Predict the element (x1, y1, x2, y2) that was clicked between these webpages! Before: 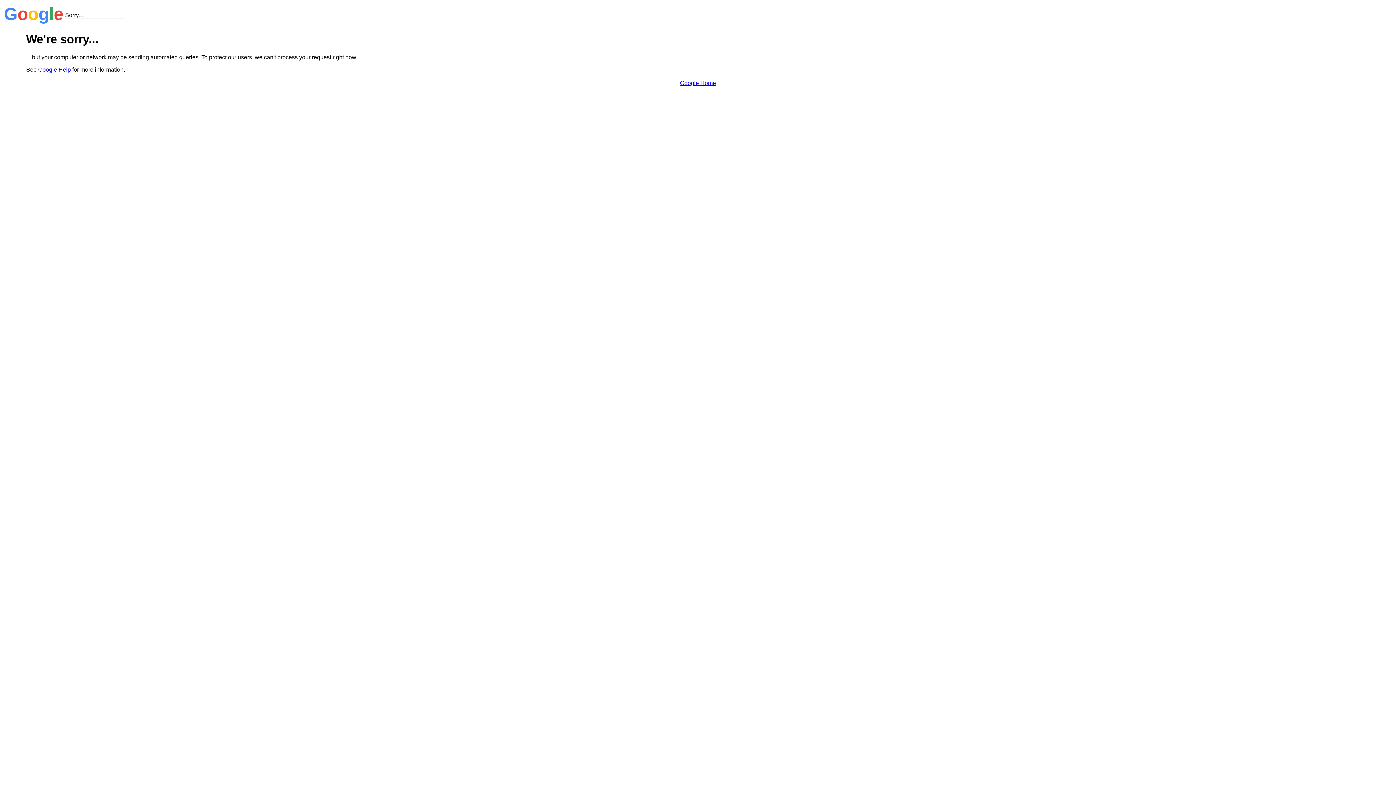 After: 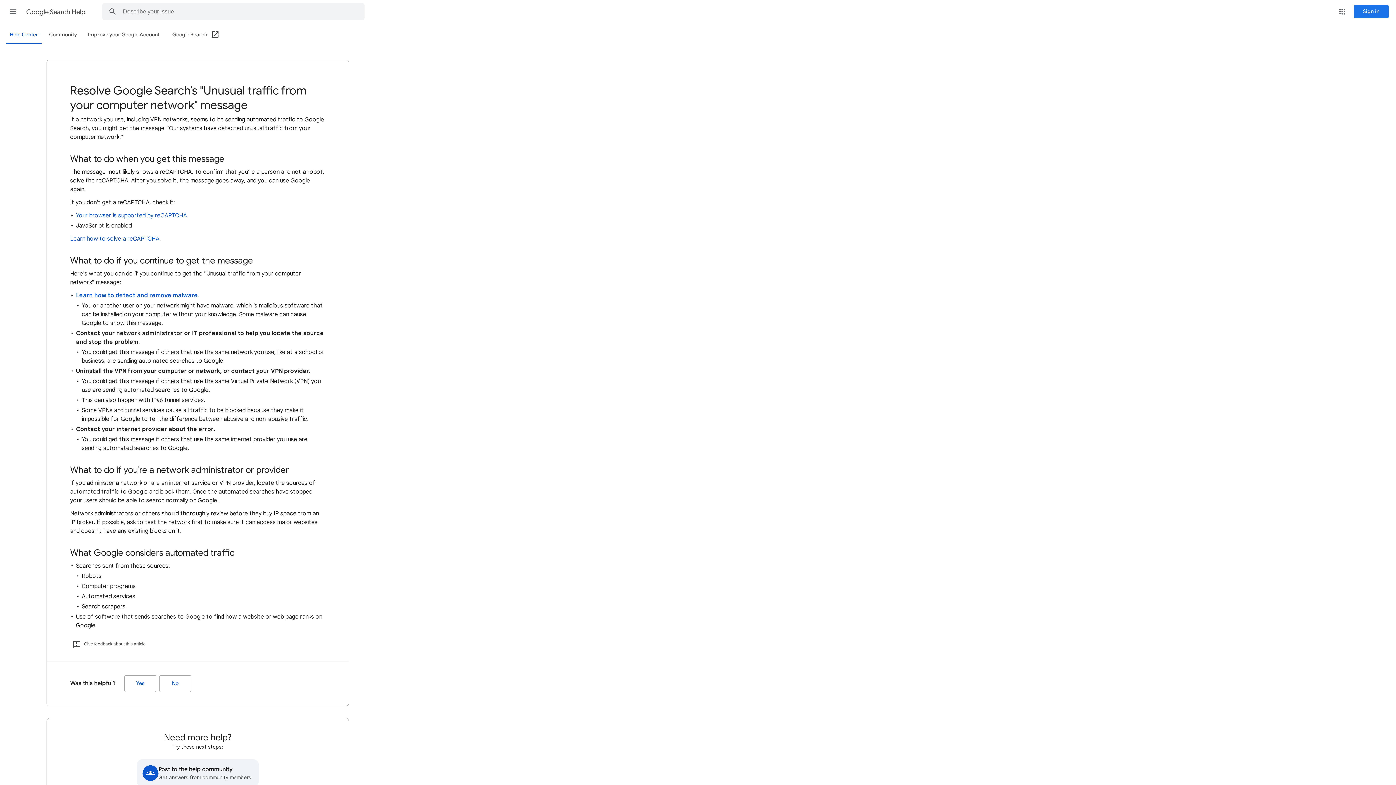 Action: label: Google Help bbox: (38, 66, 70, 72)